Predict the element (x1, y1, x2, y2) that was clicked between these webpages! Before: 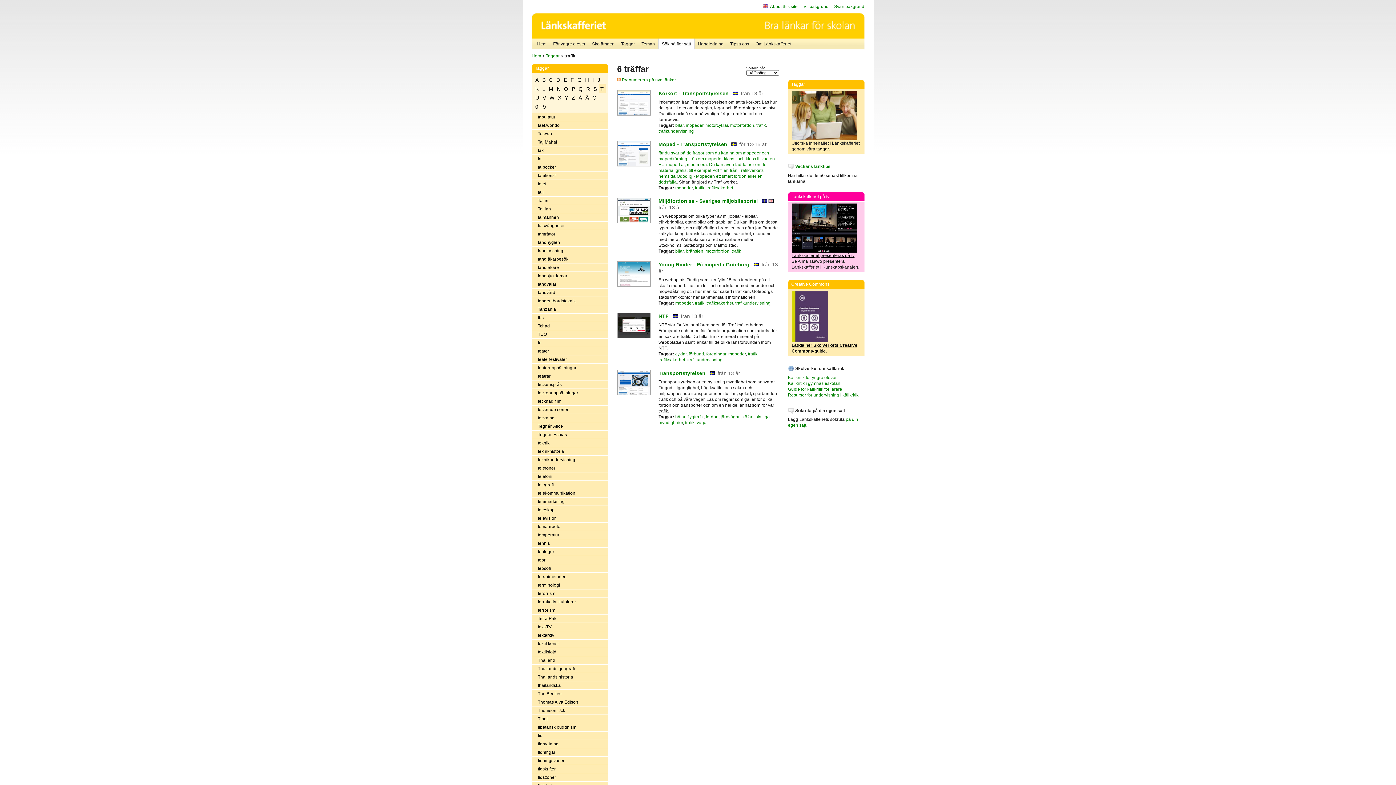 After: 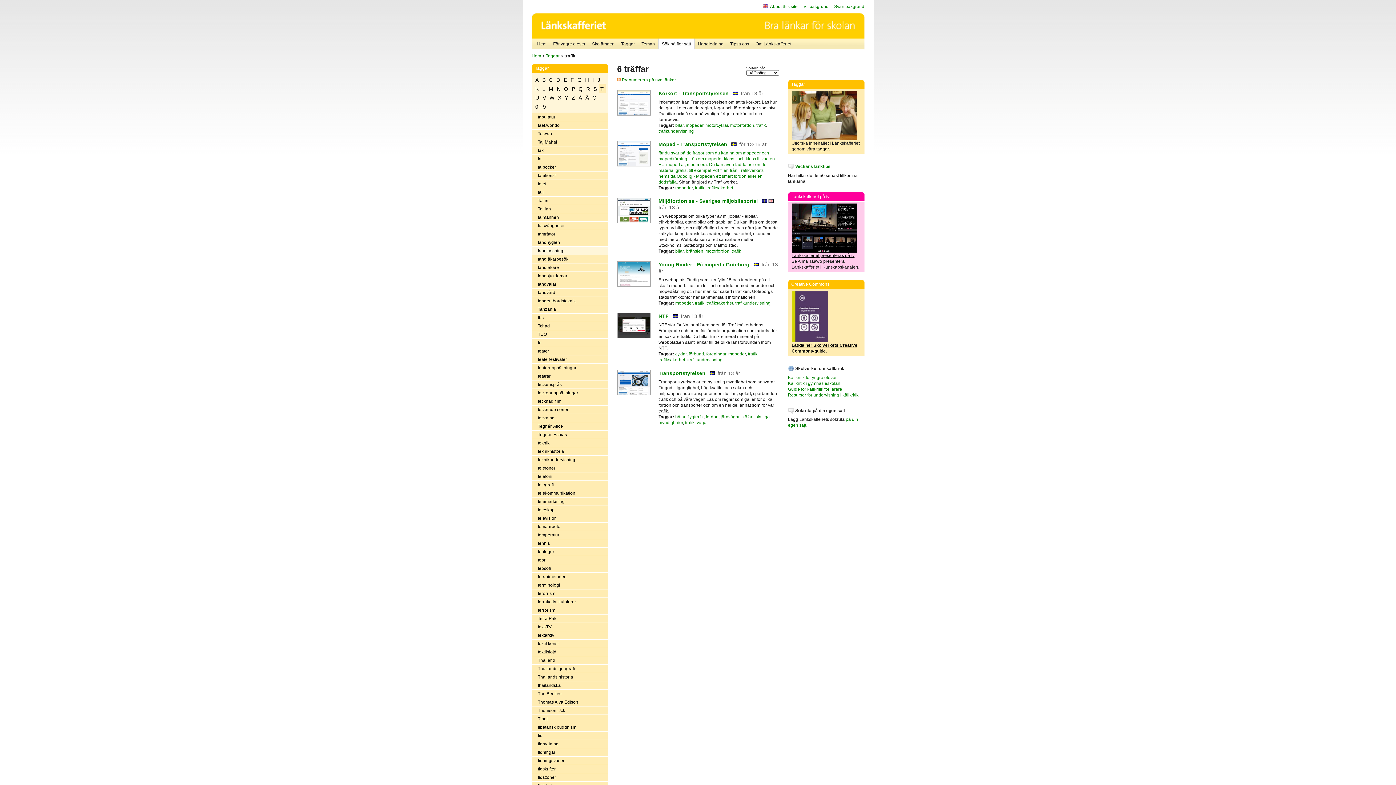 Action: label: tandlossning bbox: (531, 246, 608, 255)